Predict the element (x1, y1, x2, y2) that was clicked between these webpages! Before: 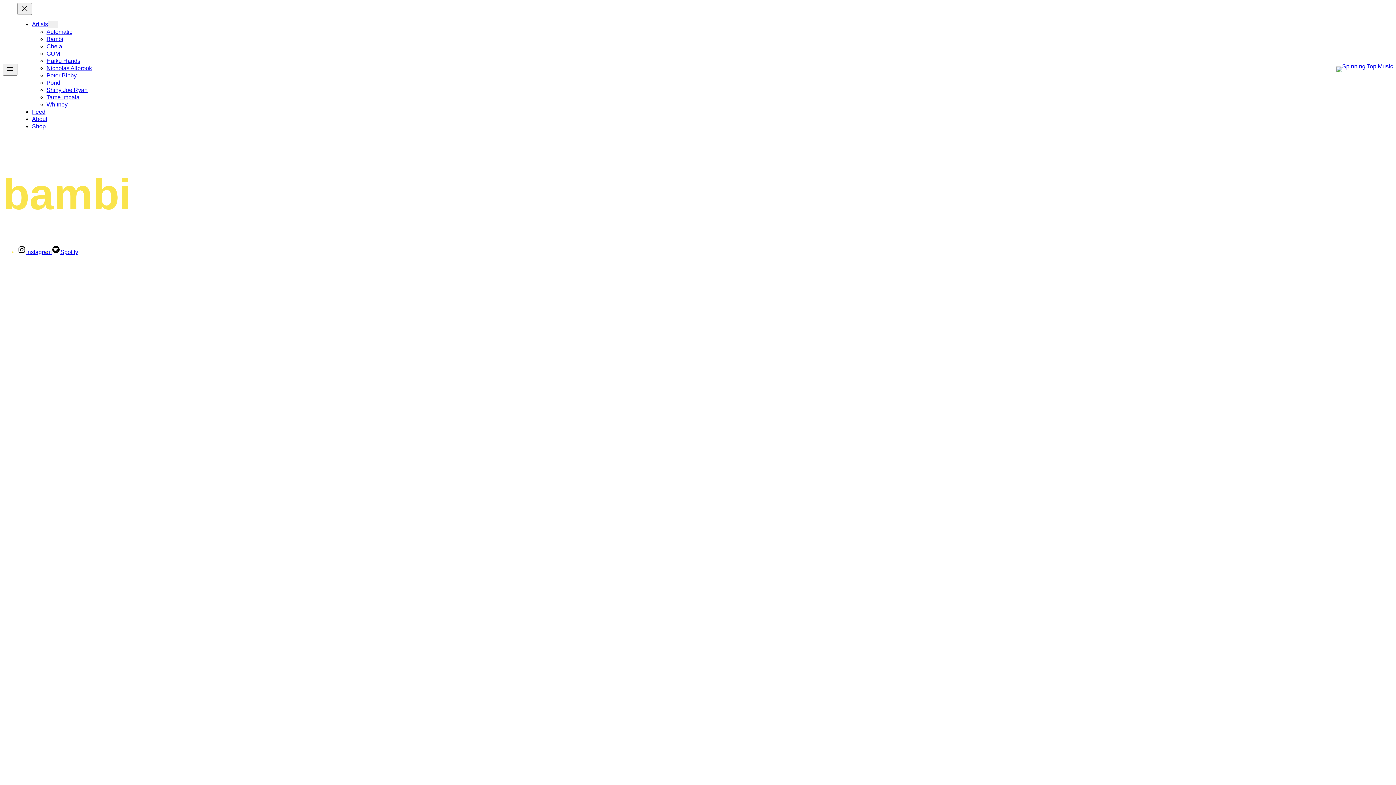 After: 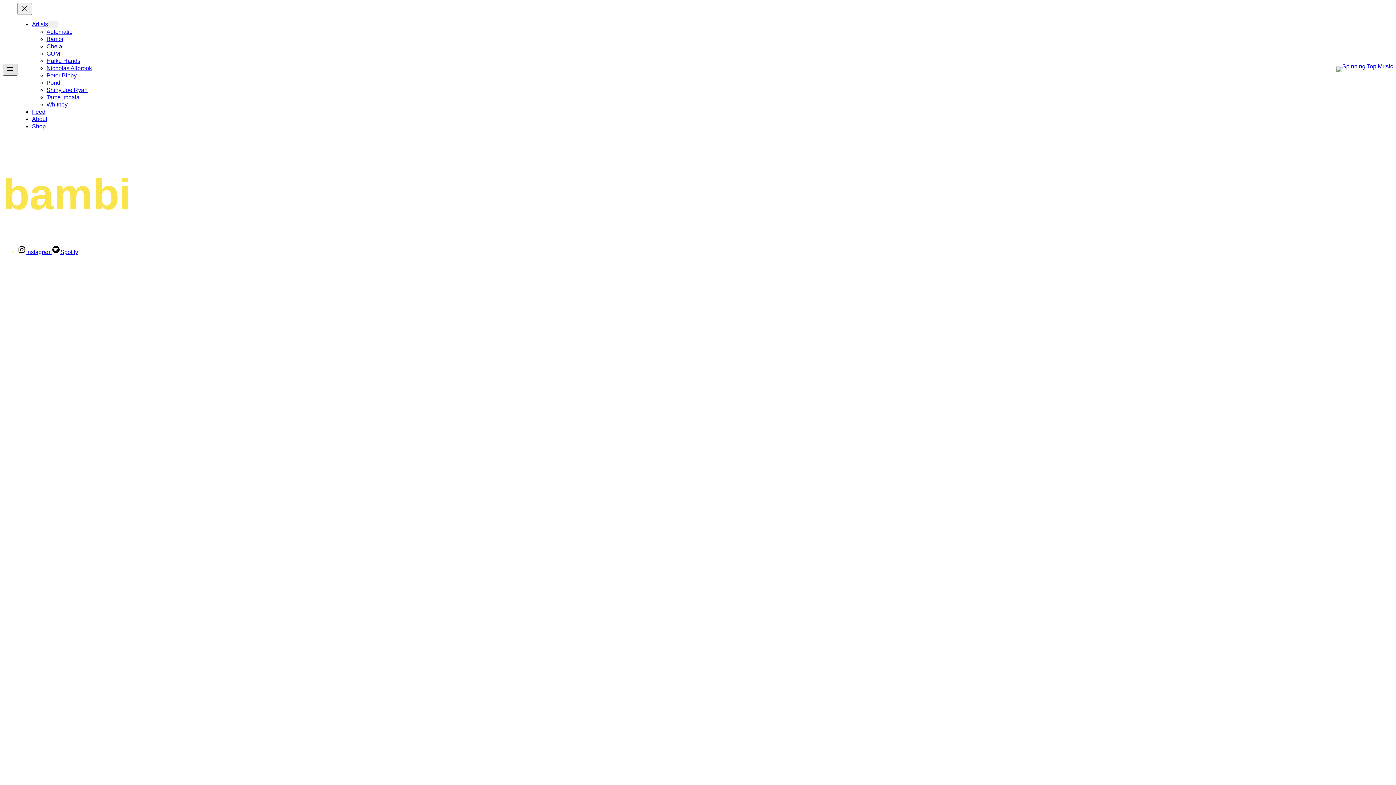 Action: label: Open menu bbox: (2, 63, 17, 75)